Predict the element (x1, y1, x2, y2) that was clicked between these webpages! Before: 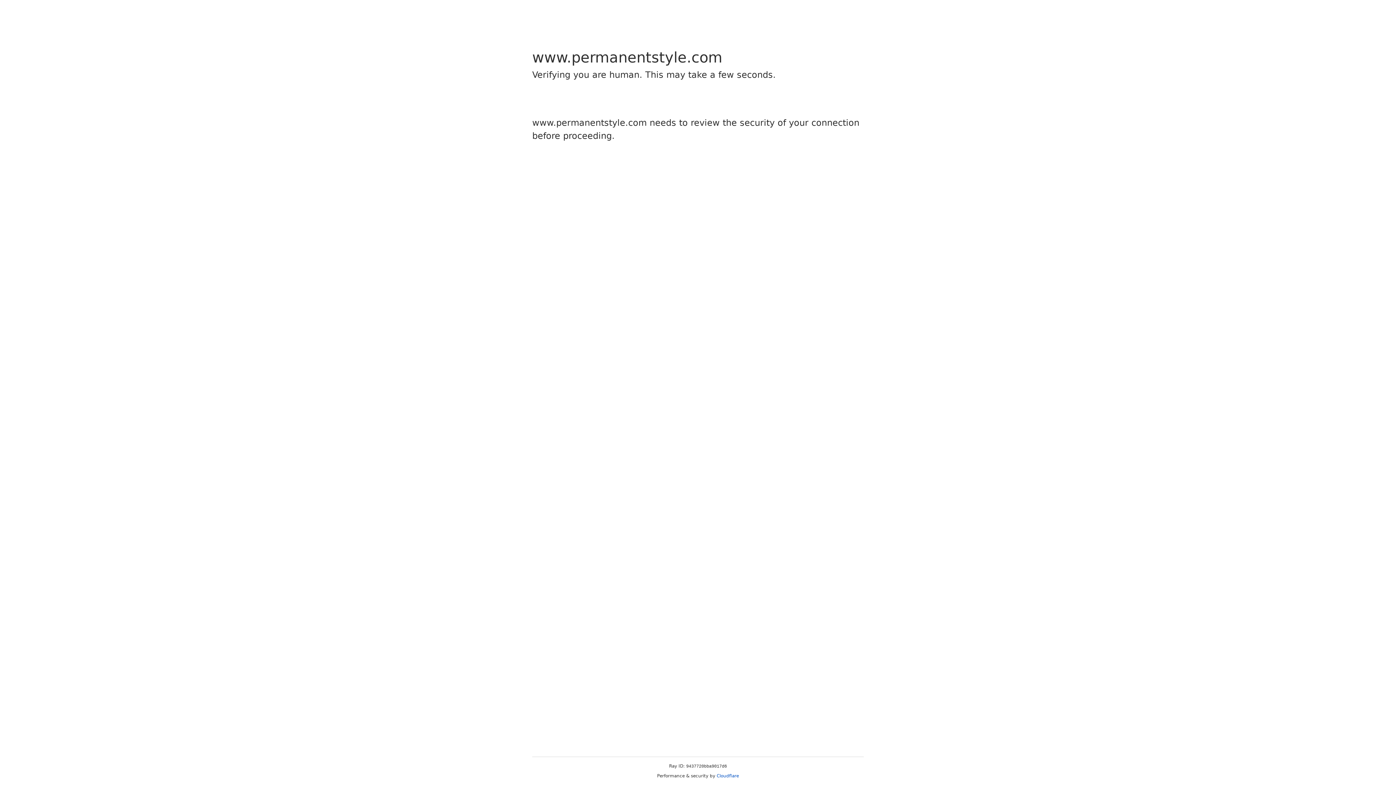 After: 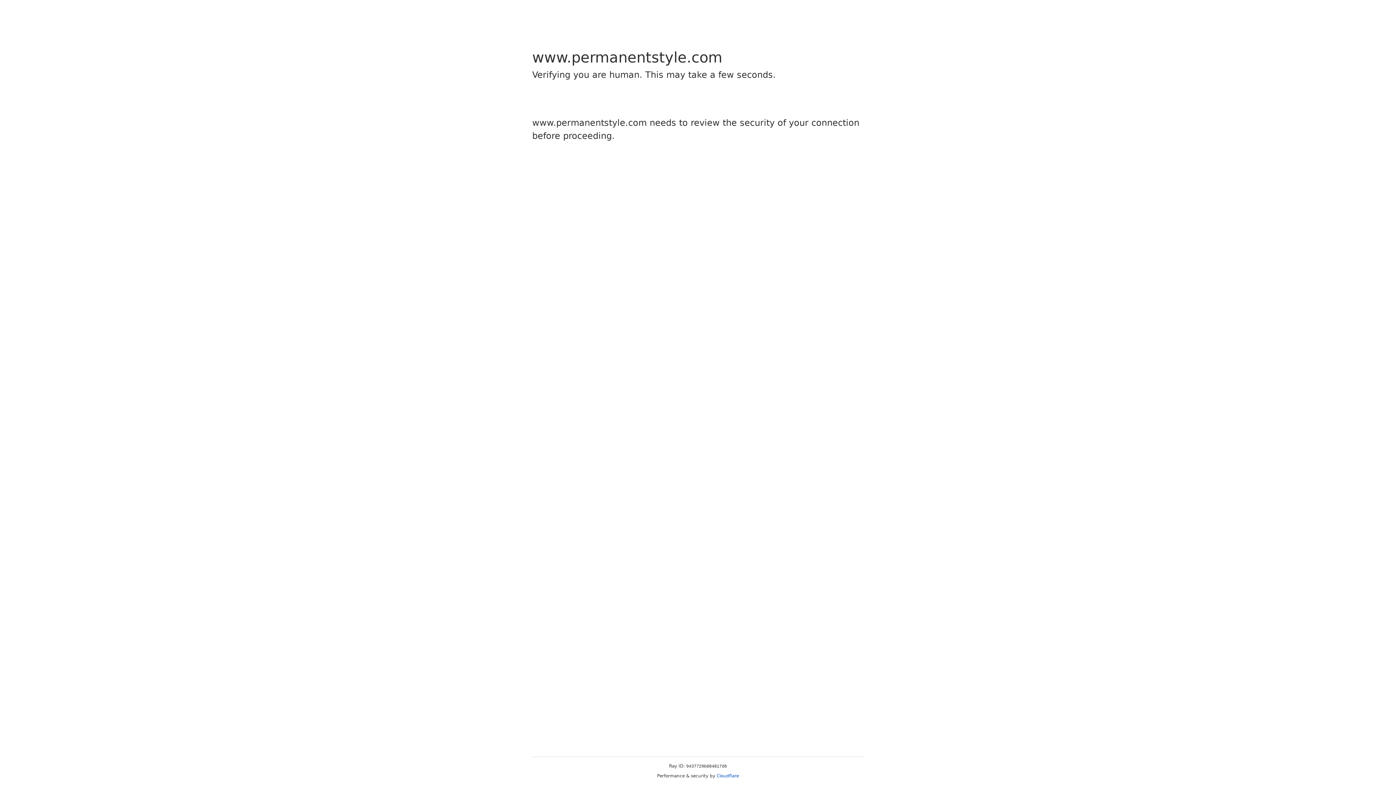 Action: label: Cloudflare bbox: (716, 773, 739, 778)